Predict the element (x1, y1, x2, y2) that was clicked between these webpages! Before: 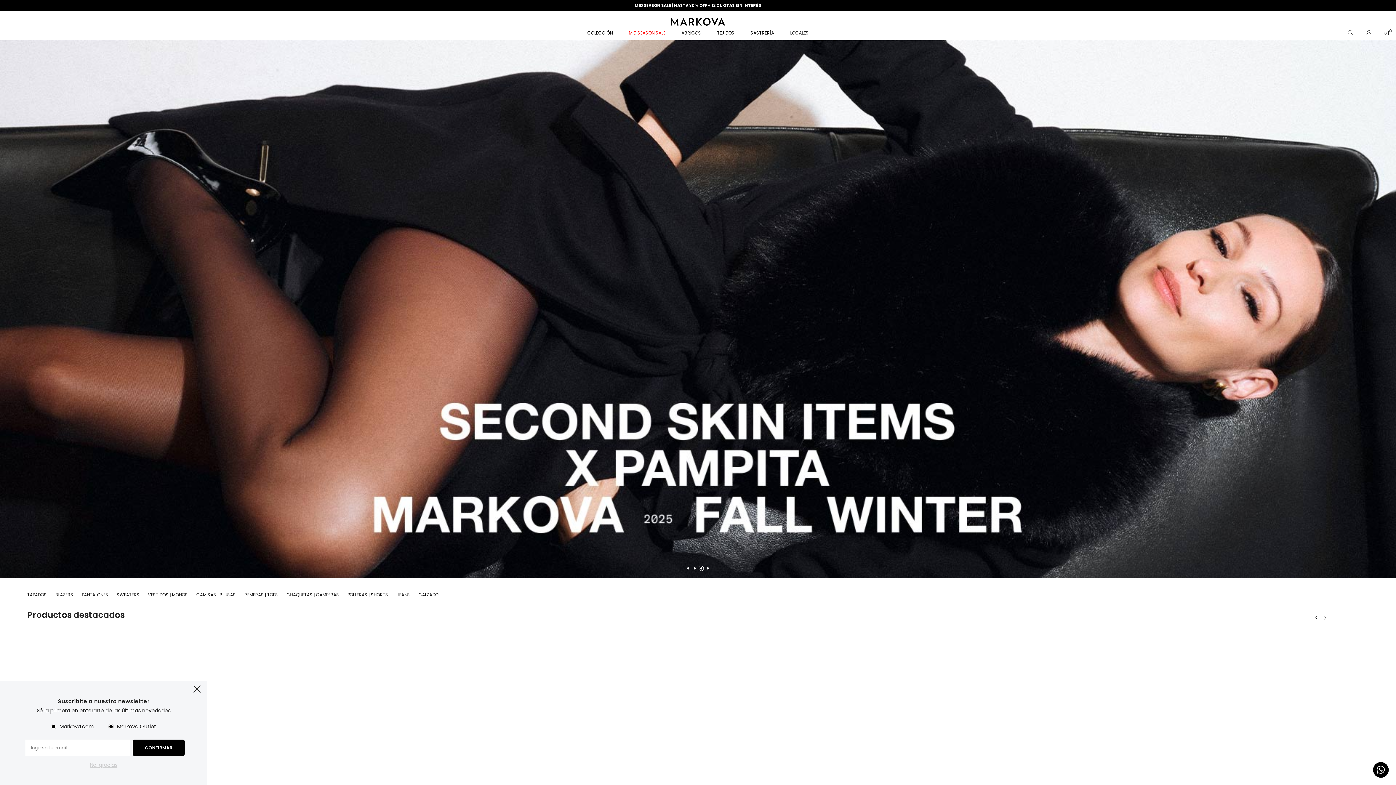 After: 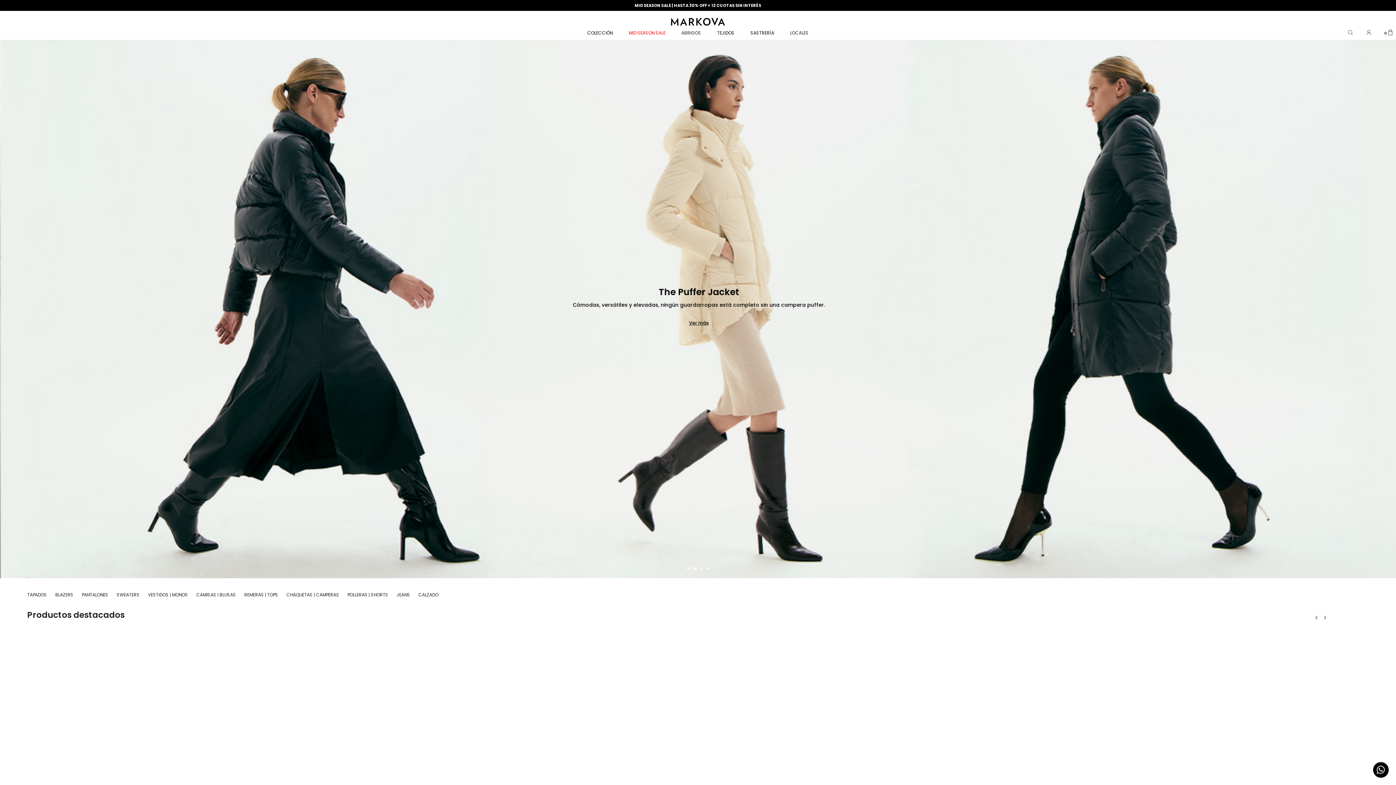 Action: label: Close bbox: (1375, 5, 1390, 19)